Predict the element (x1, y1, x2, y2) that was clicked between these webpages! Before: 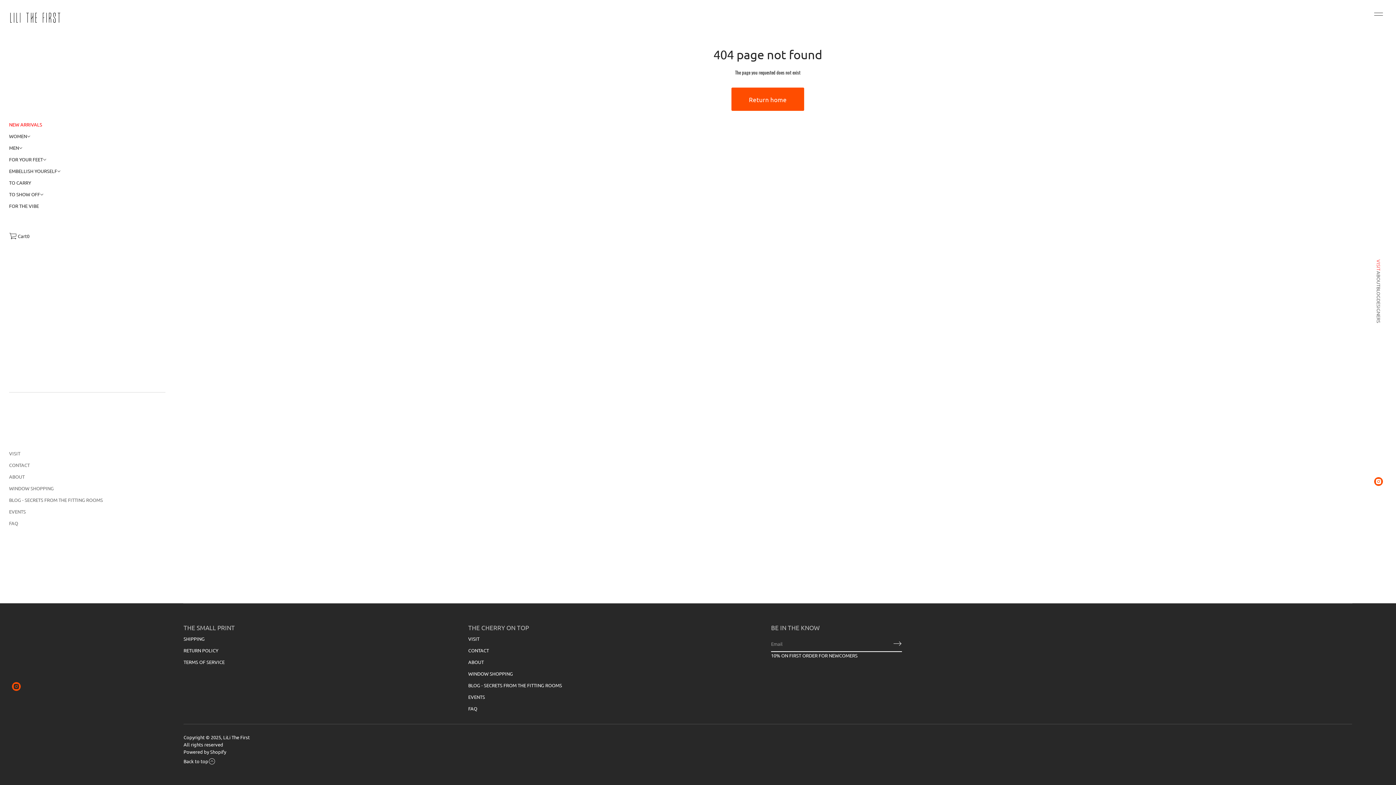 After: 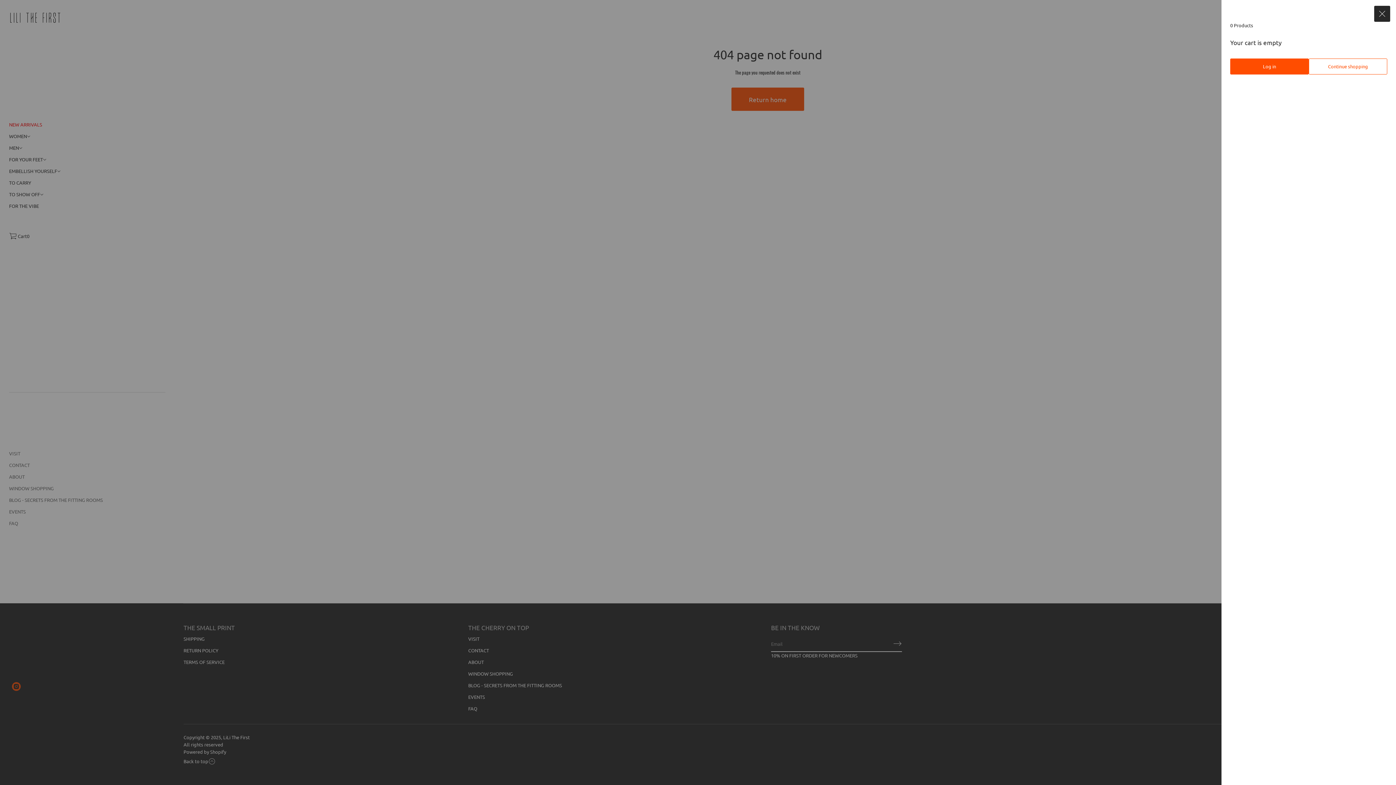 Action: label: Cart
0 bbox: (5, 228, 33, 244)